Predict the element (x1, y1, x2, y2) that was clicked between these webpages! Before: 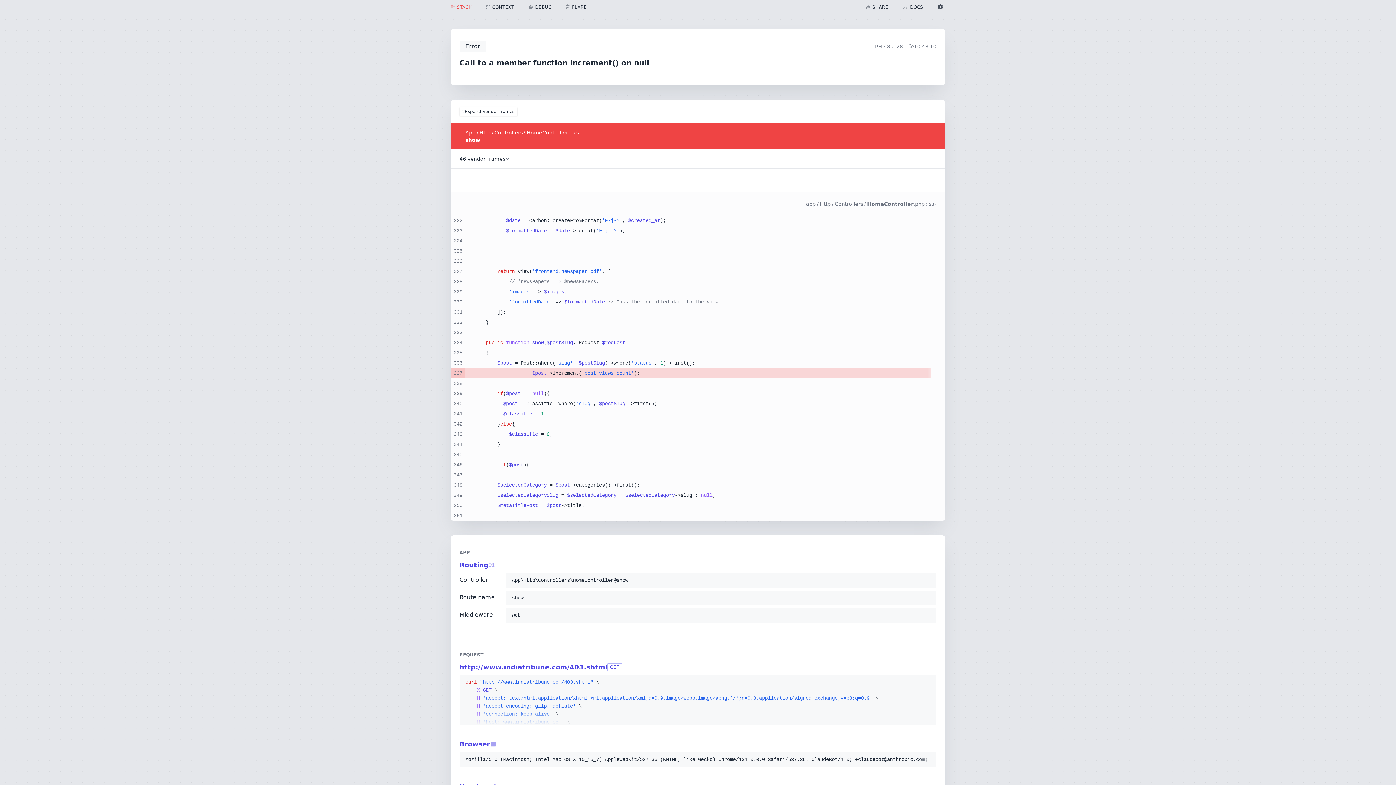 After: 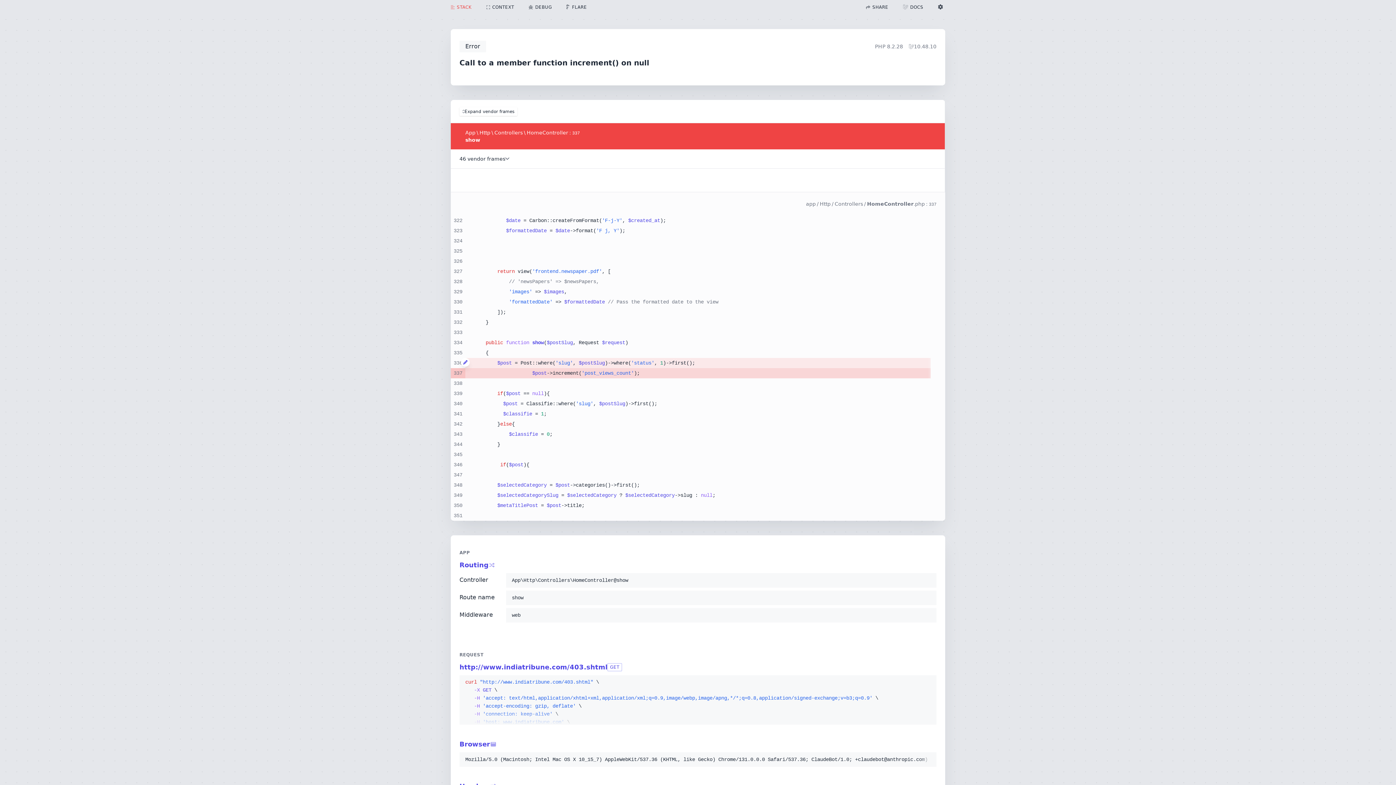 Action: bbox: (461, 358, 465, 366)